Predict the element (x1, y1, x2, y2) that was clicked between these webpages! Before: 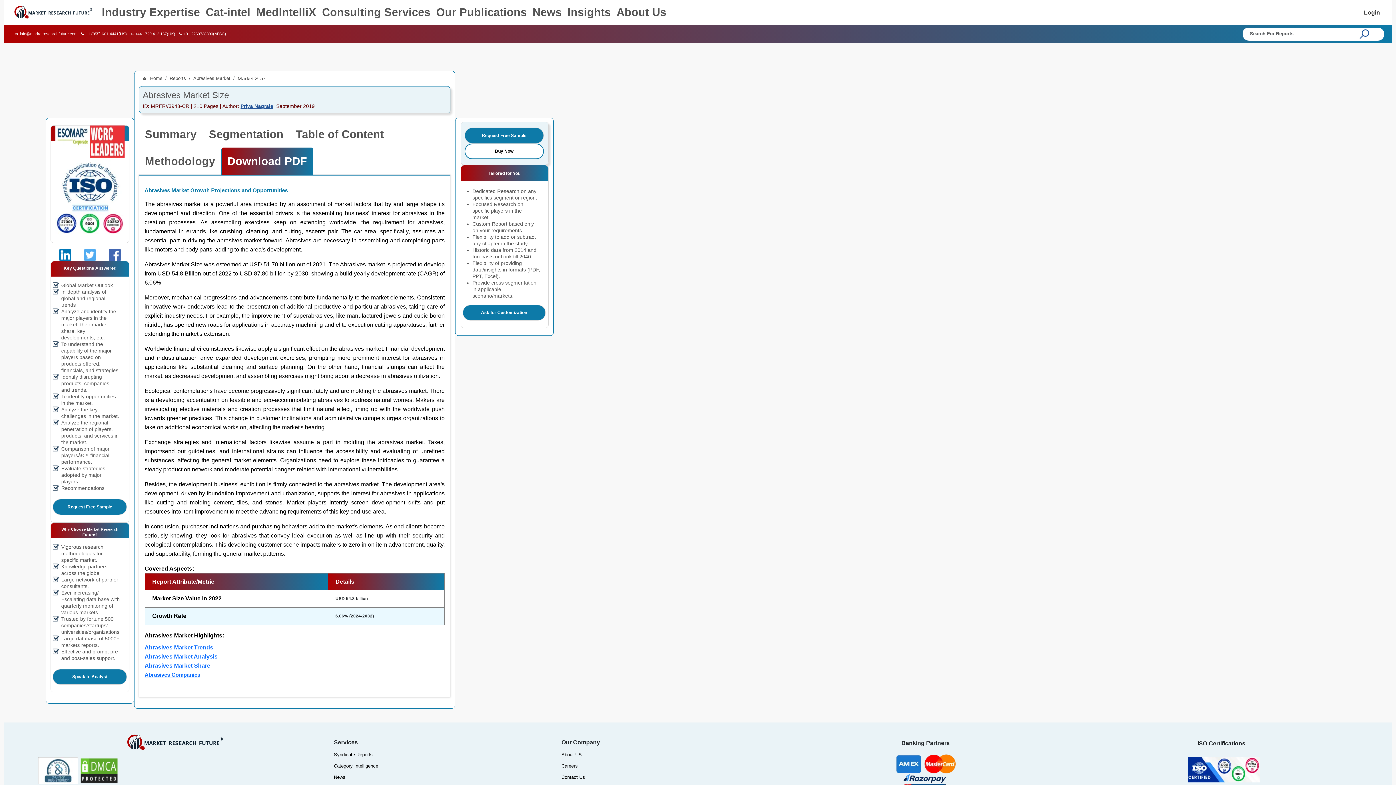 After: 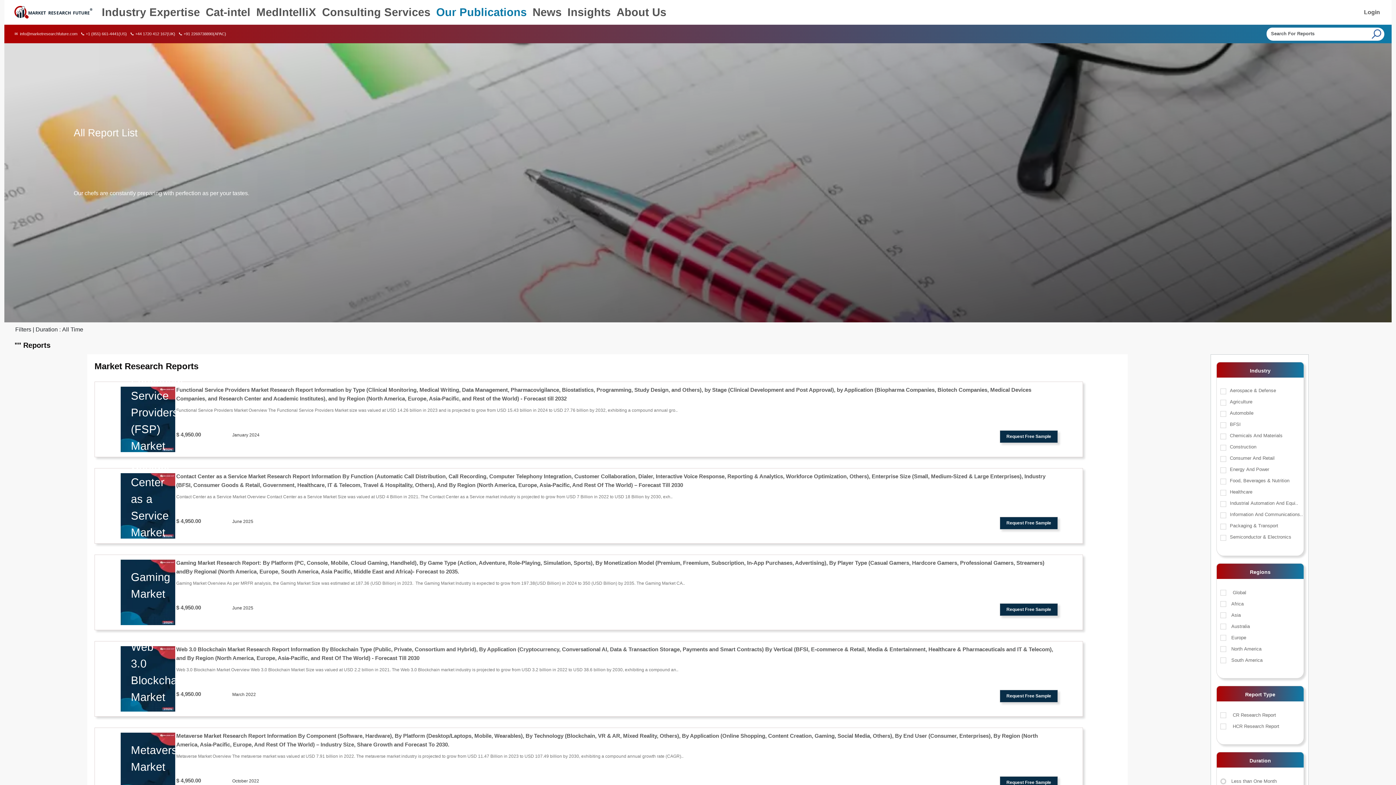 Action: bbox: (1344, 27, 1384, 40)